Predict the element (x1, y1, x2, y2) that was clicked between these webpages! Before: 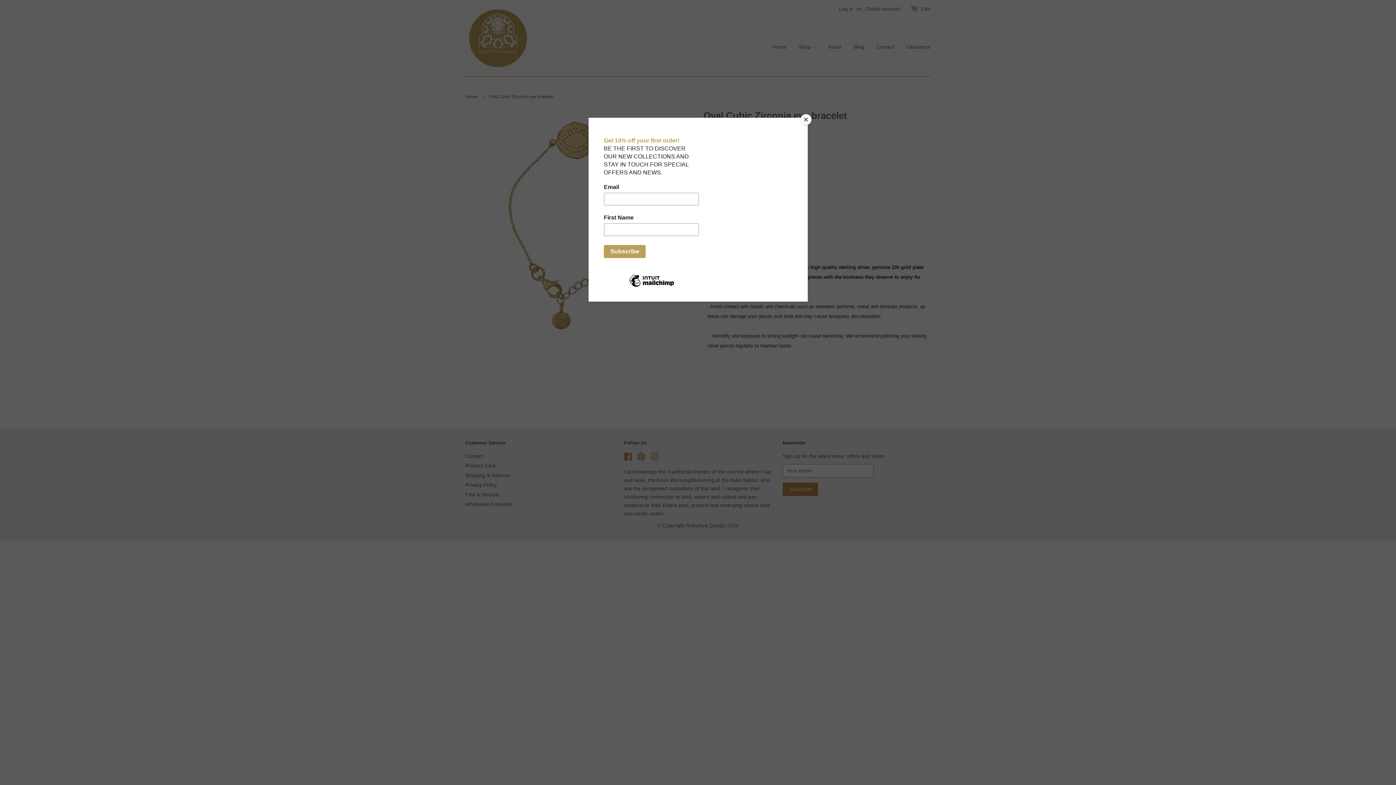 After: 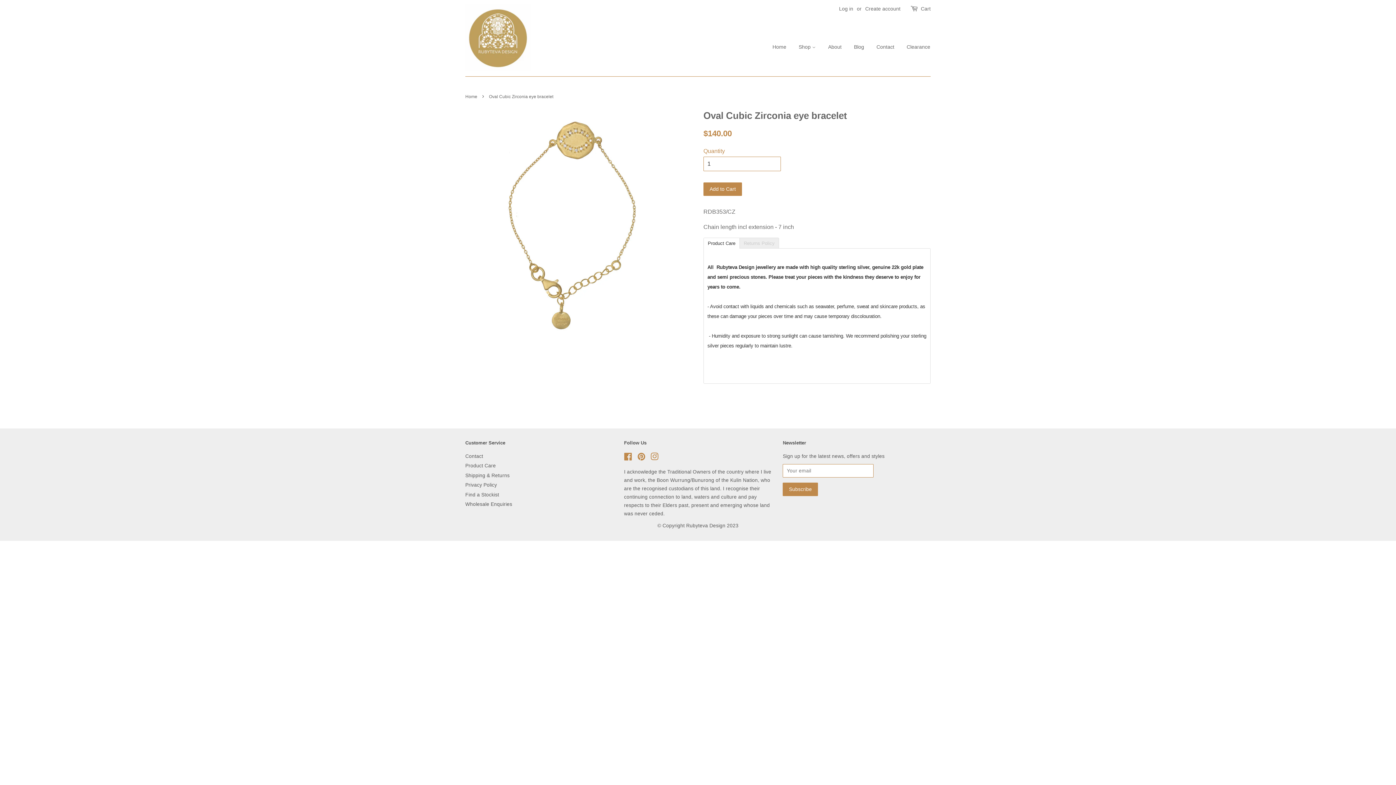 Action: bbox: (800, 114, 811, 125) label: Close